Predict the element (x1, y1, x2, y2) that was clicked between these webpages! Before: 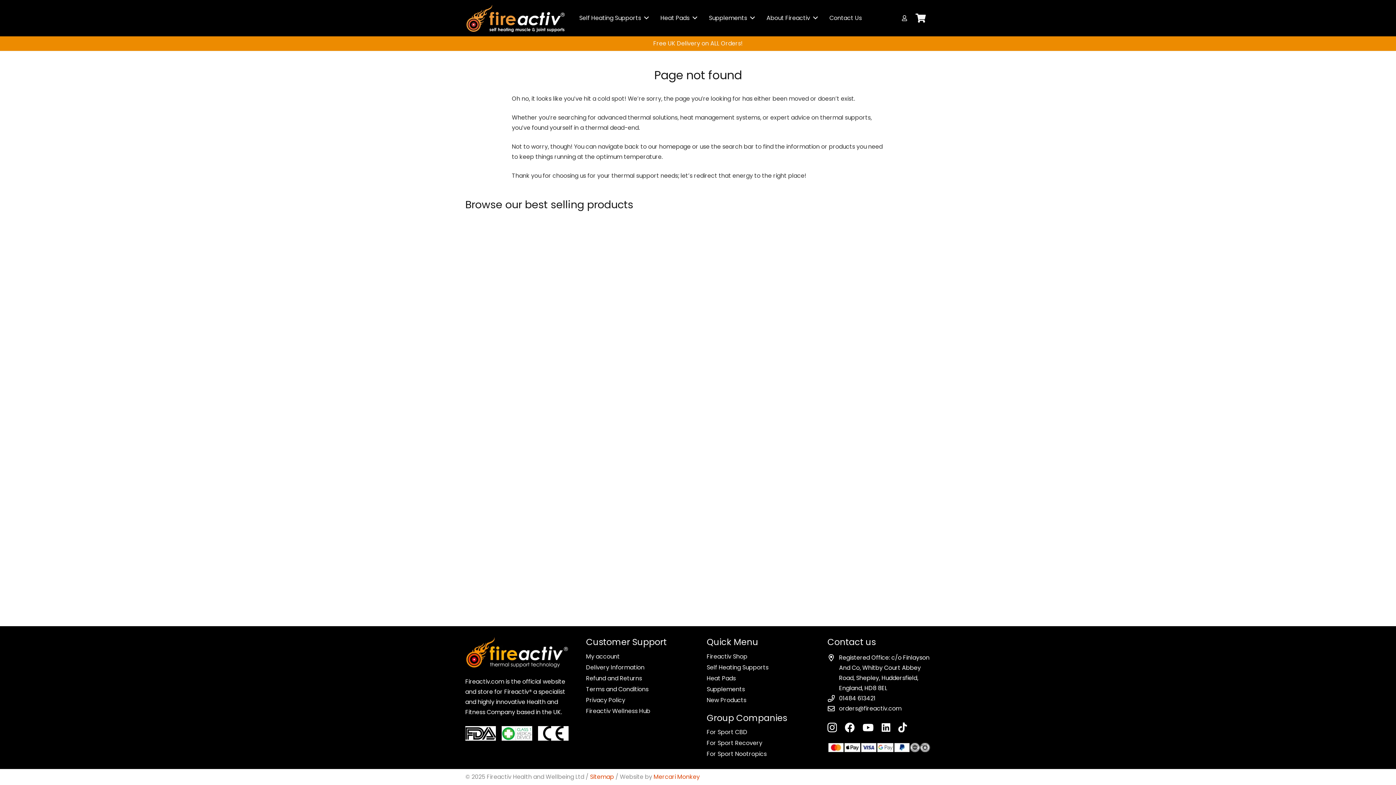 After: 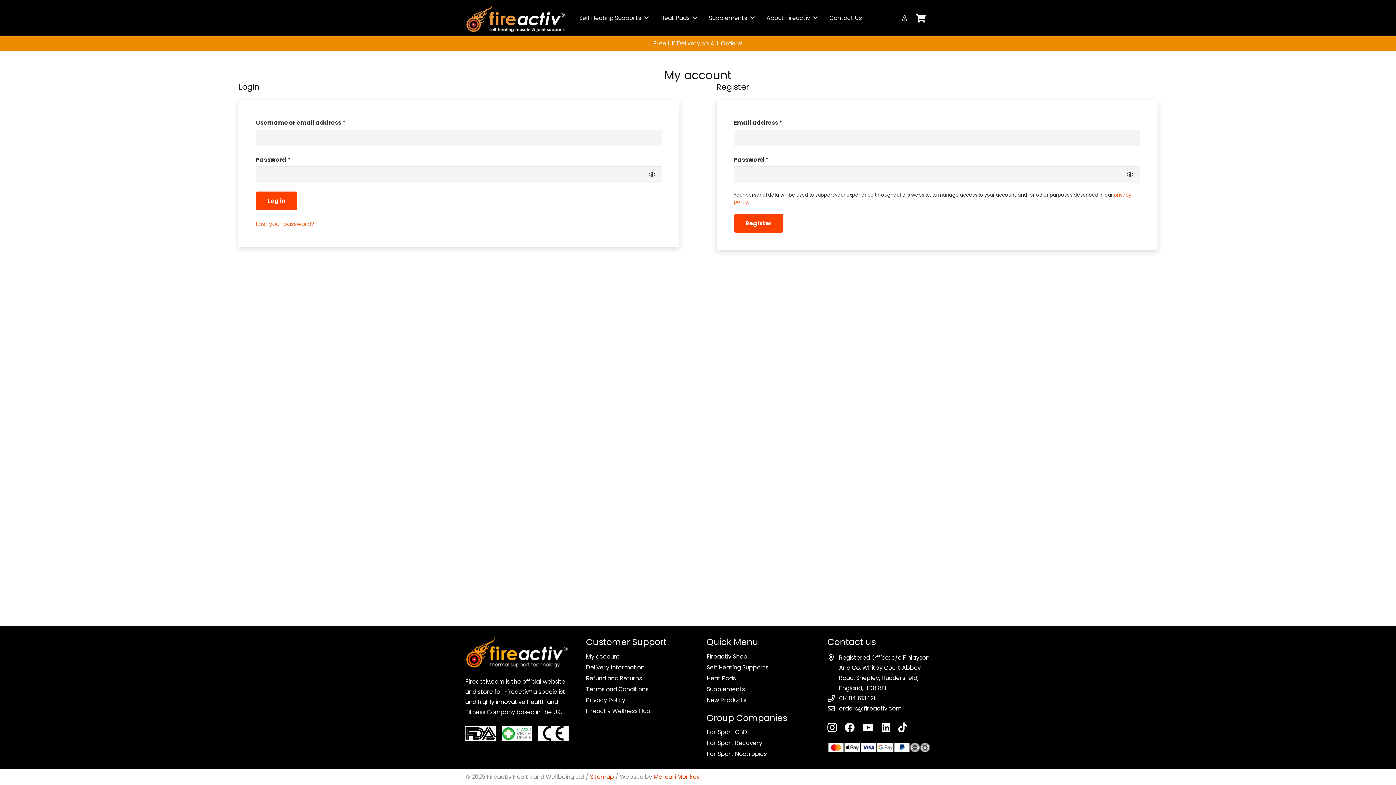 Action: bbox: (902, 13, 907, 22) label: Link